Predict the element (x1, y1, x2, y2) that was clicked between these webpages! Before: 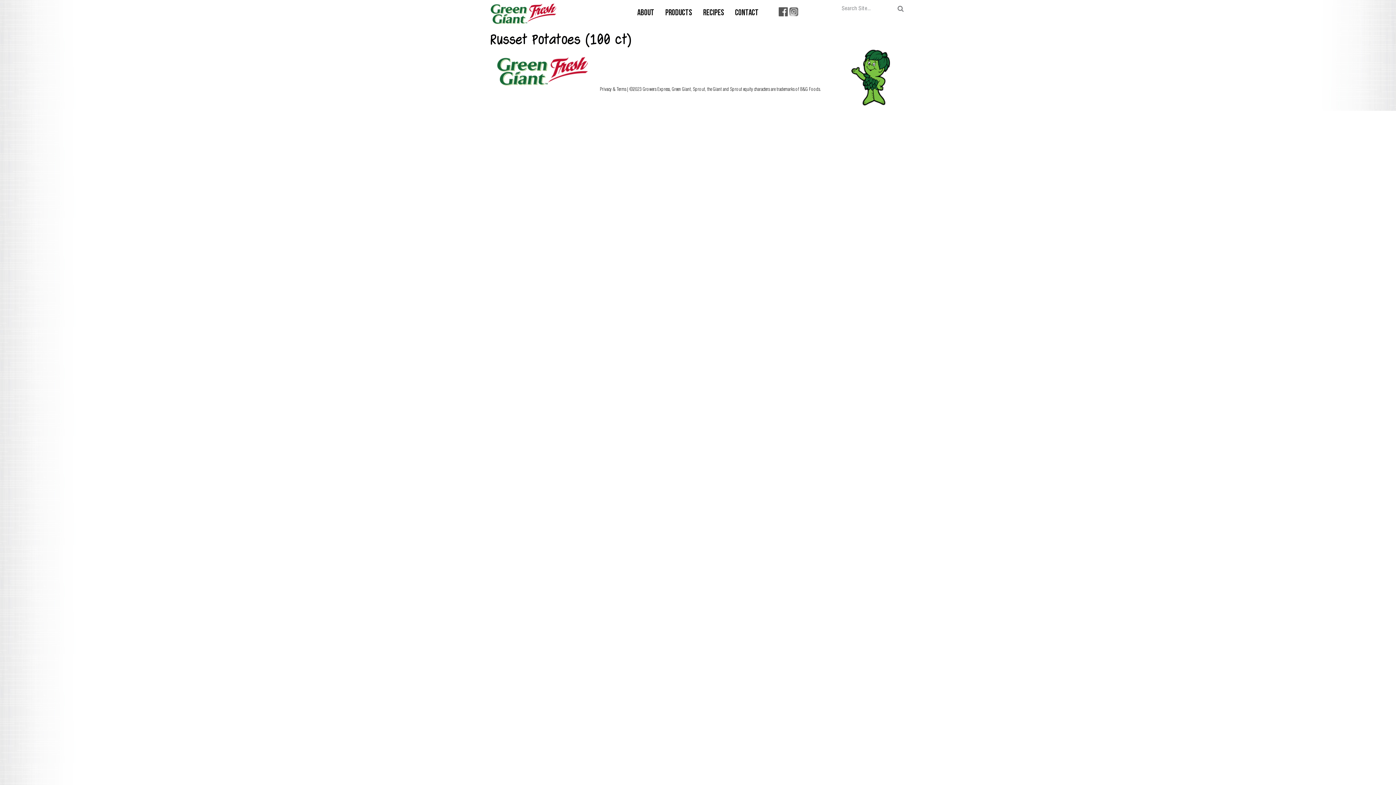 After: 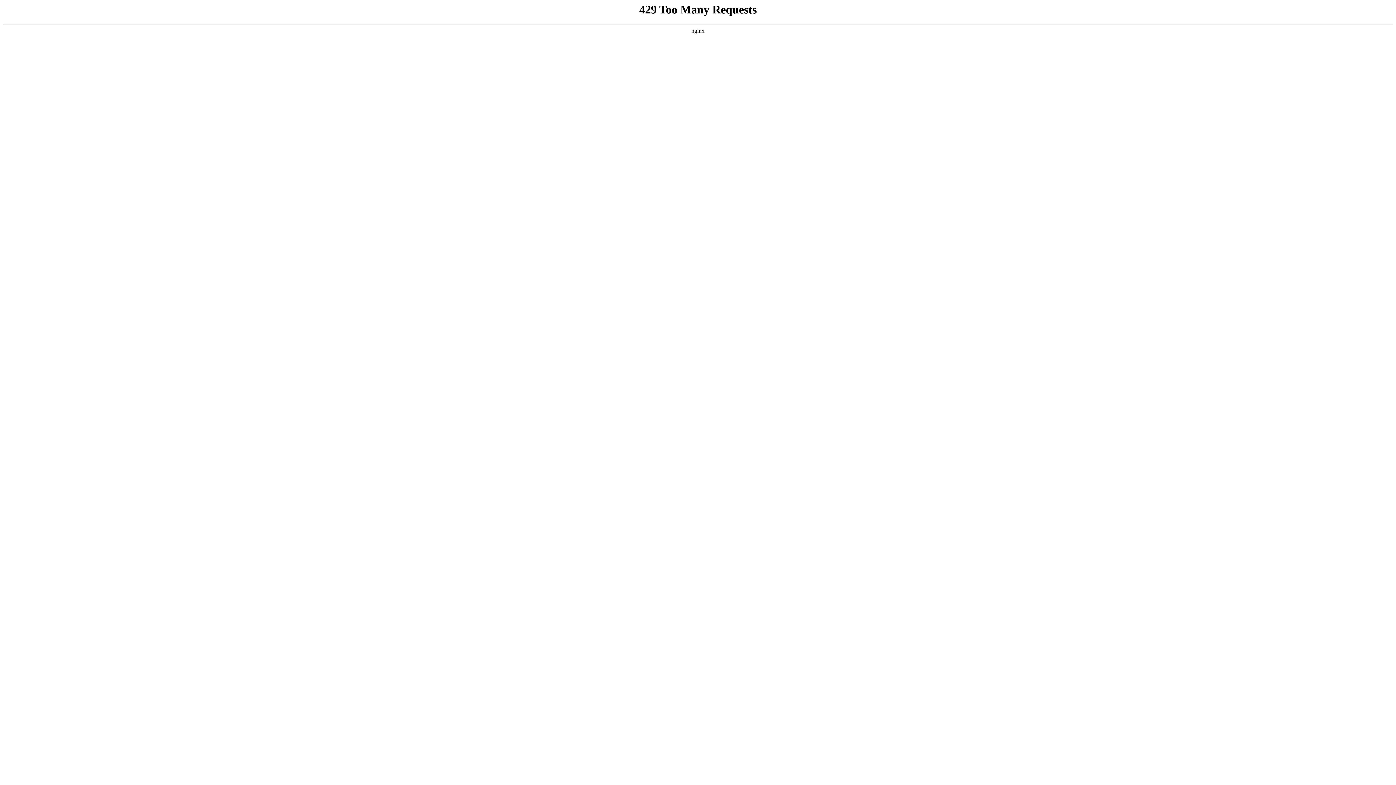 Action: bbox: (490, 3, 556, 24)